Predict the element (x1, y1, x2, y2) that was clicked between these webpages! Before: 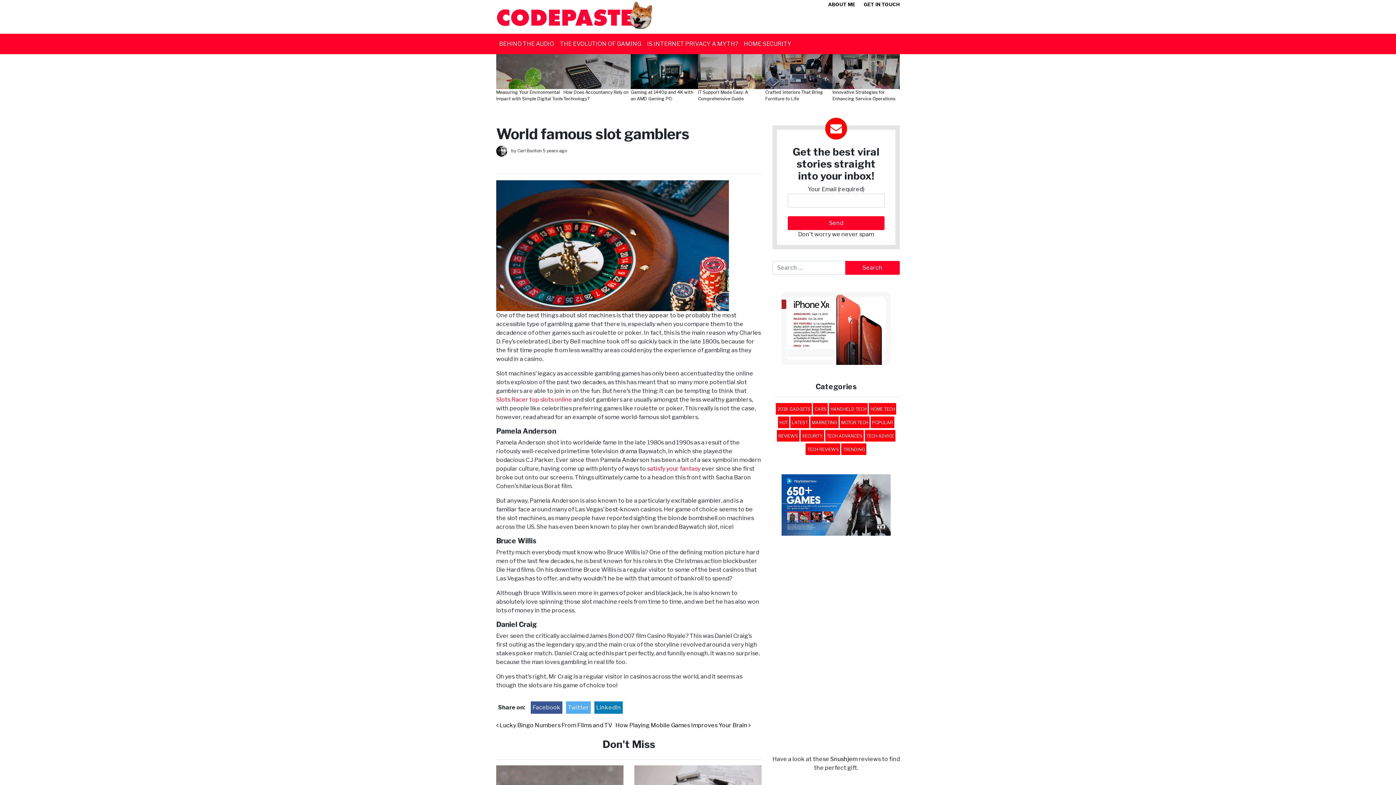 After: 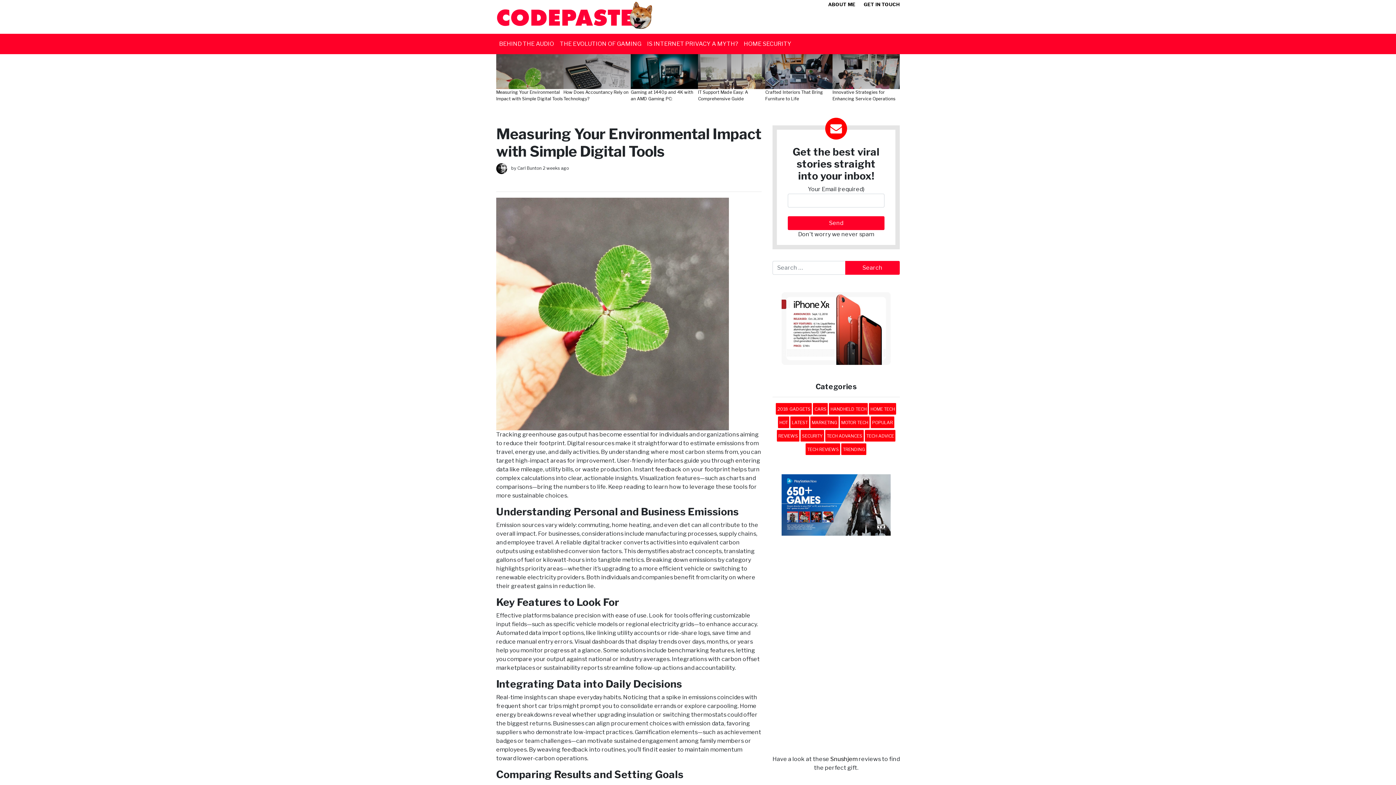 Action: label: Measuring Your Environmental Impact with Simple Digital Tools bbox: (496, 54, 563, 102)